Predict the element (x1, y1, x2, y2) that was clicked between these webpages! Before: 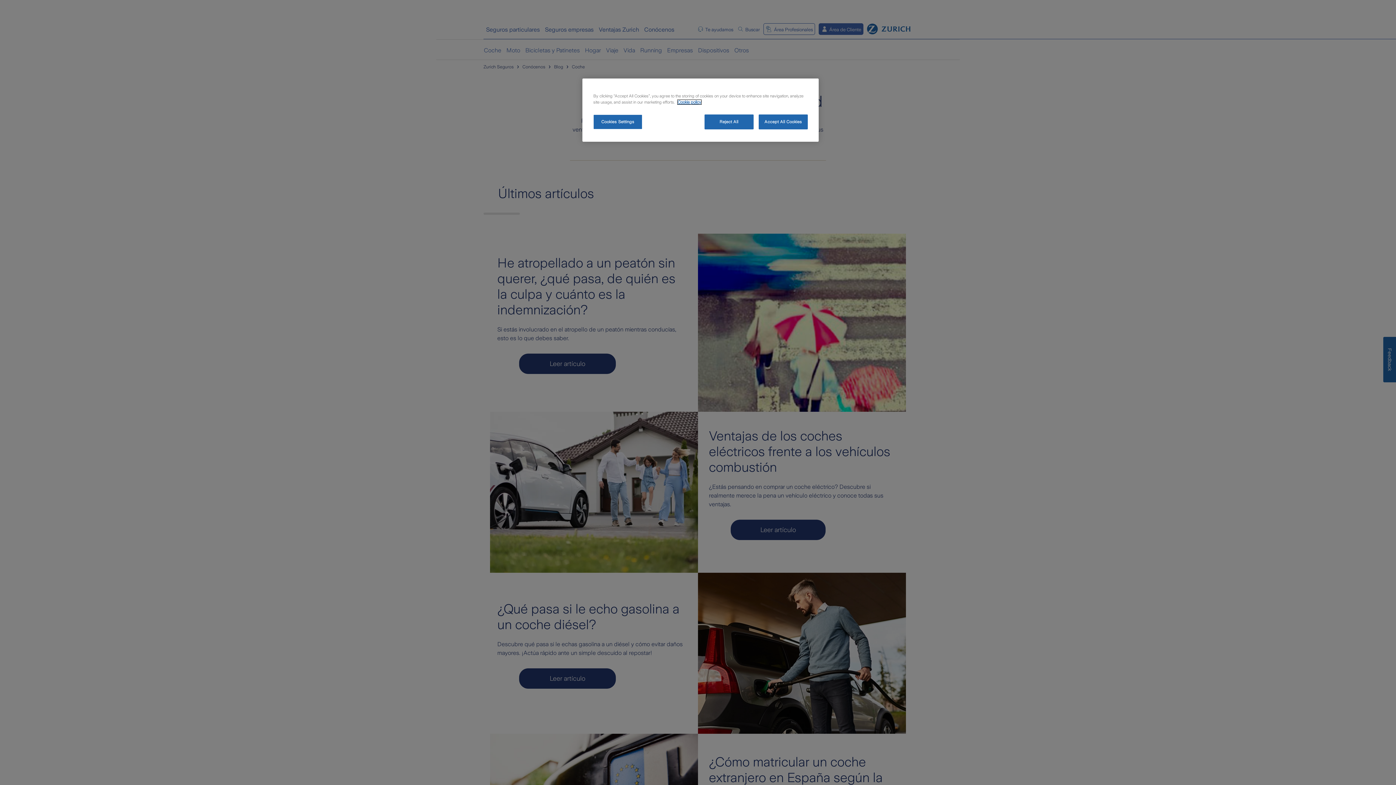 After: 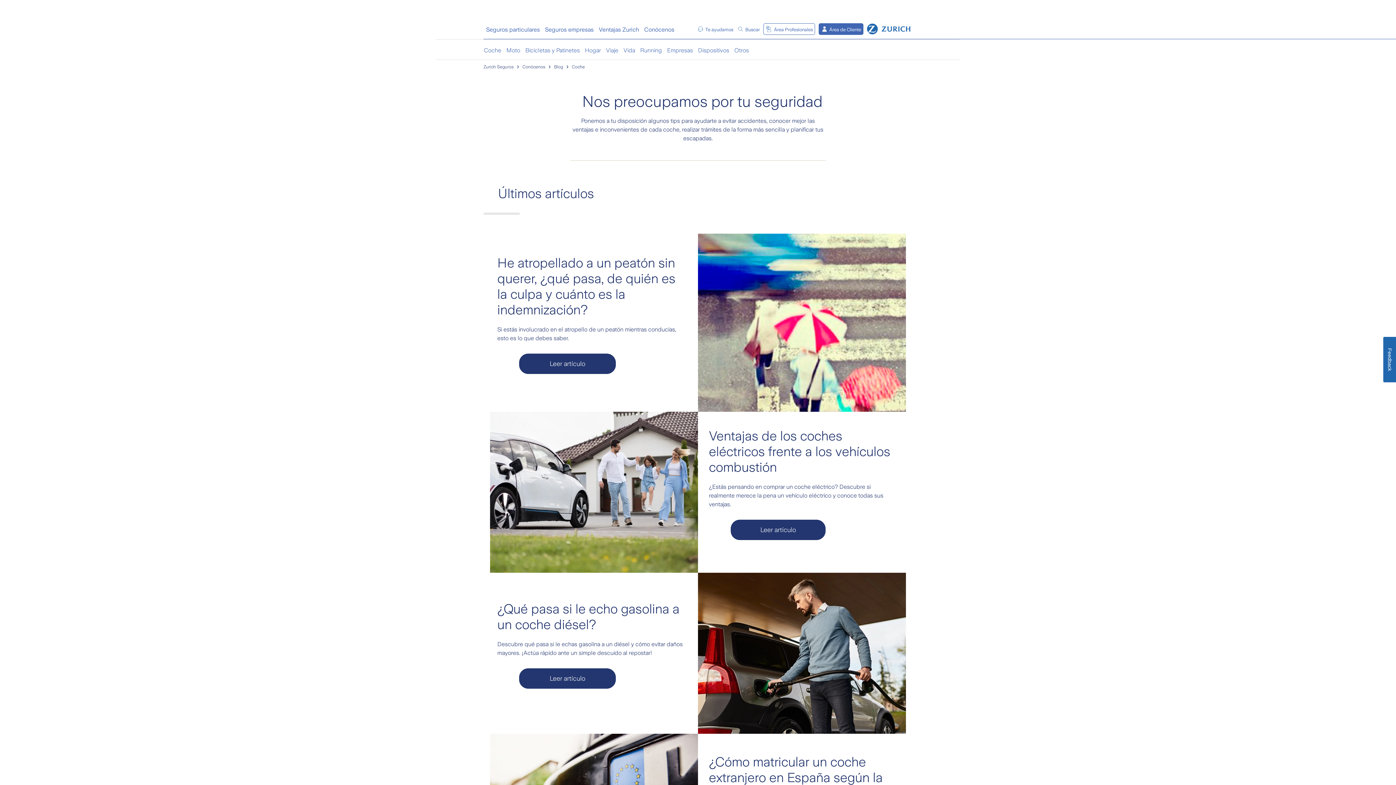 Action: bbox: (758, 114, 808, 129) label: Accept All Cookies